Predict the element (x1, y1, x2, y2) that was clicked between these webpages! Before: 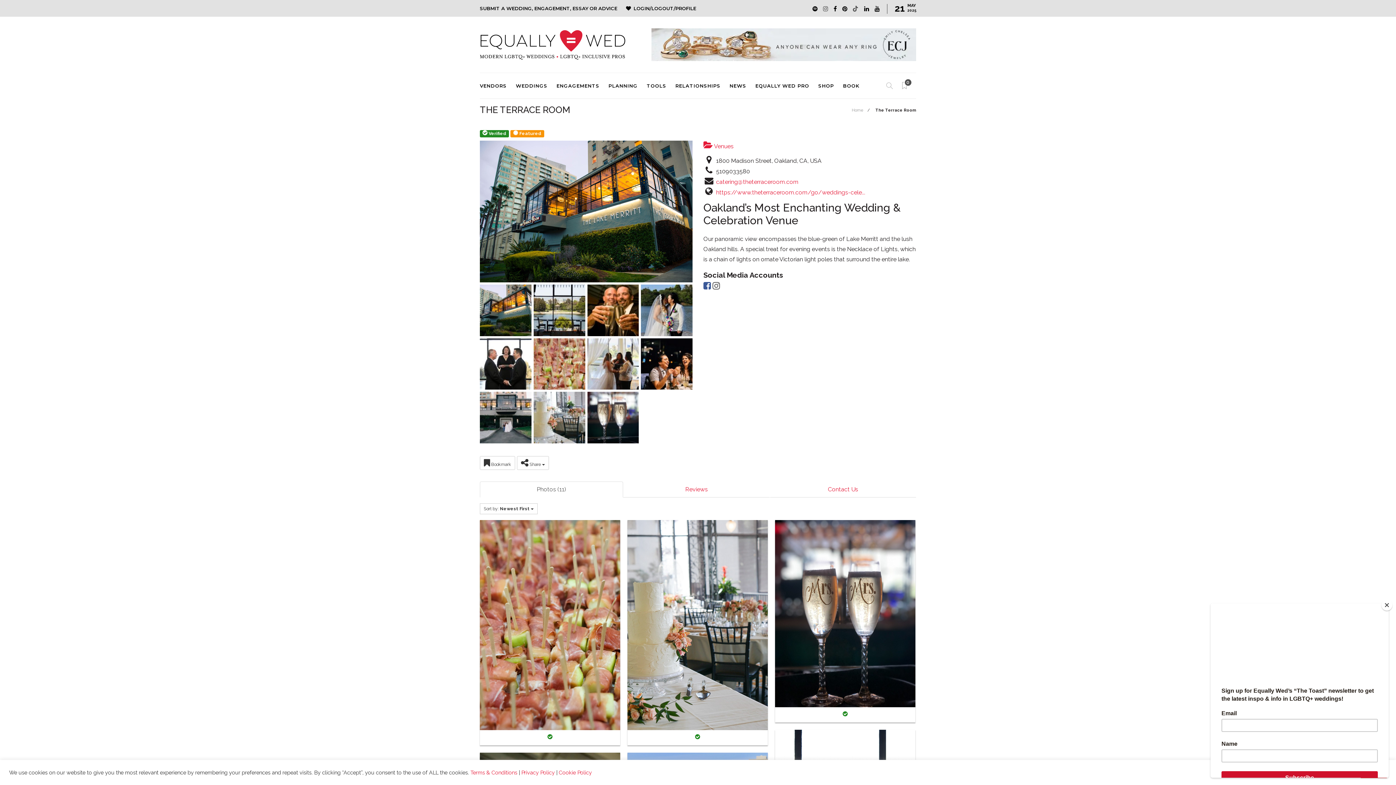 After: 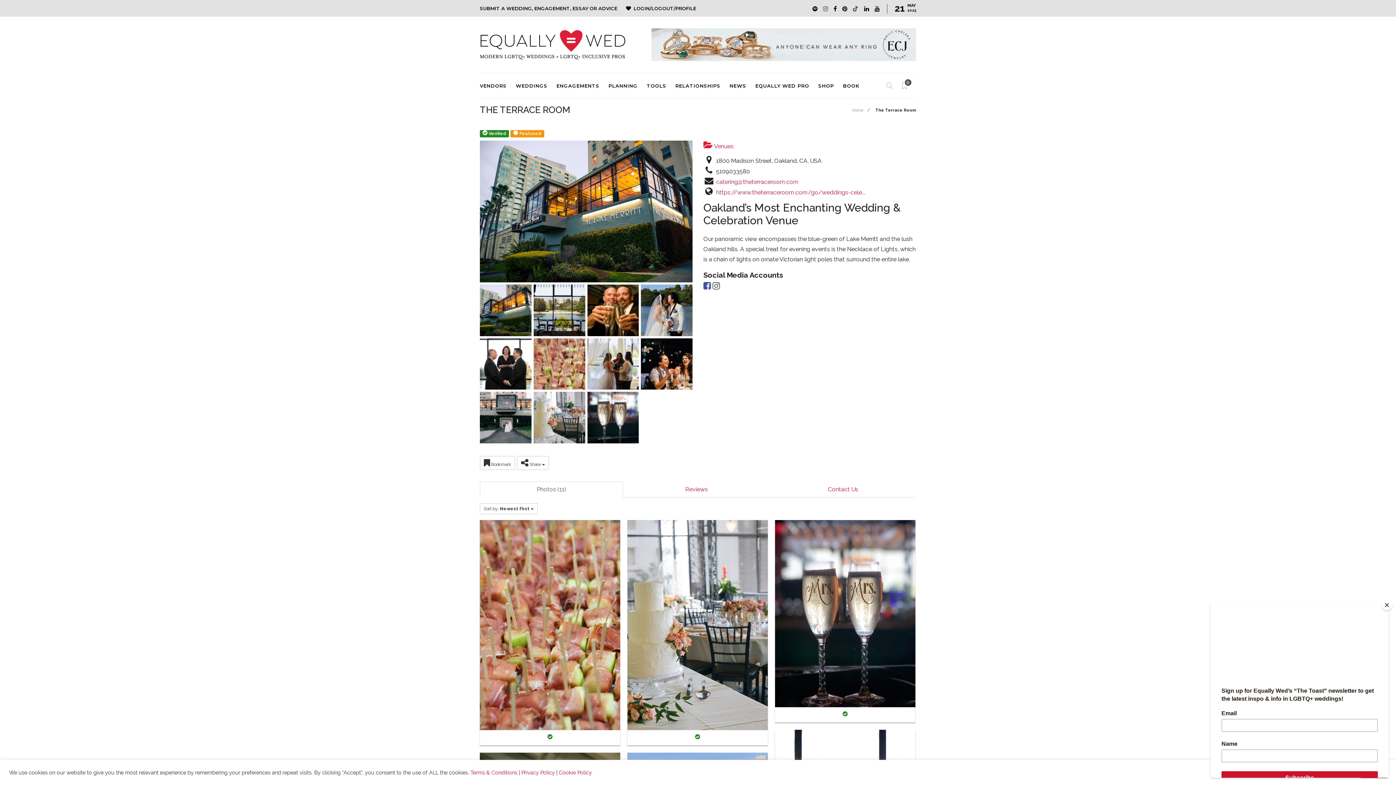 Action: bbox: (533, 360, 585, 367)